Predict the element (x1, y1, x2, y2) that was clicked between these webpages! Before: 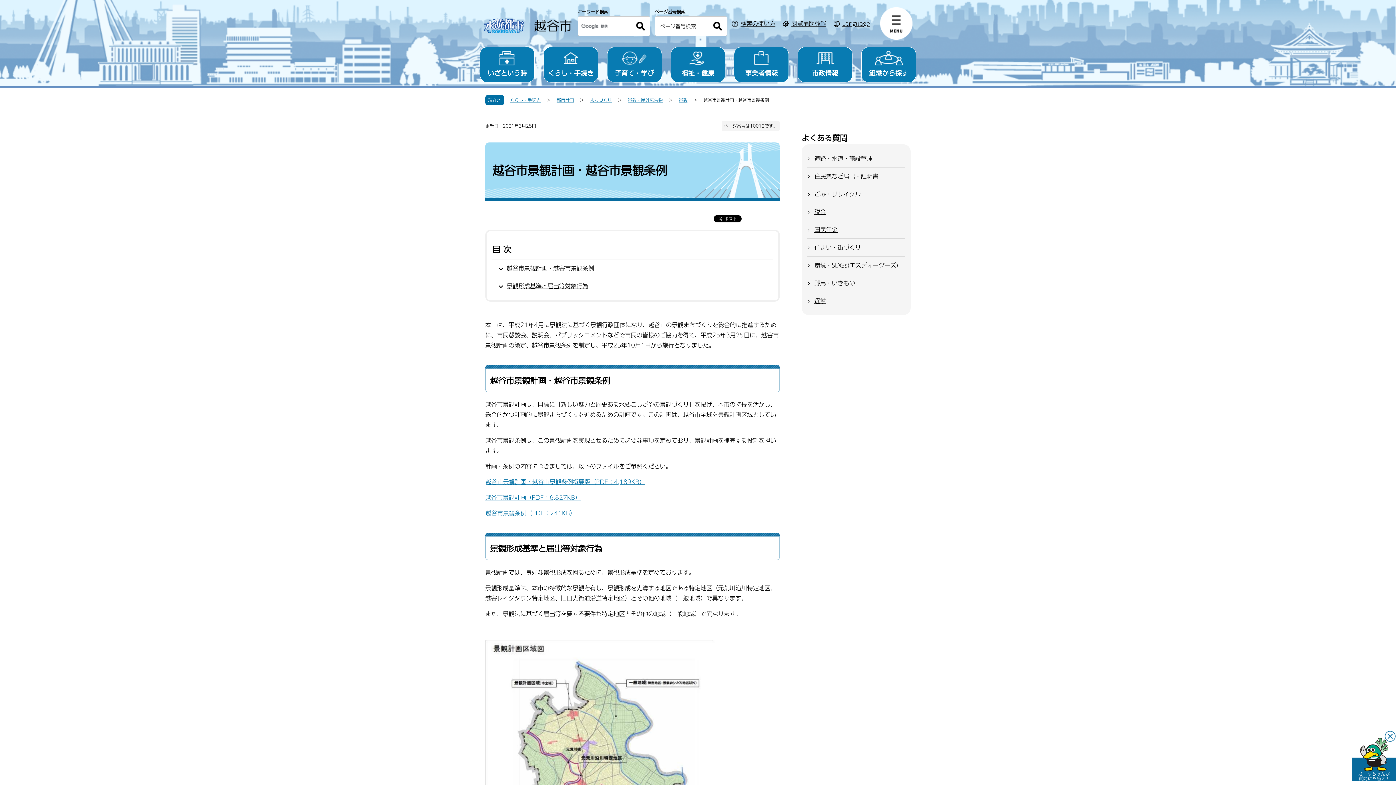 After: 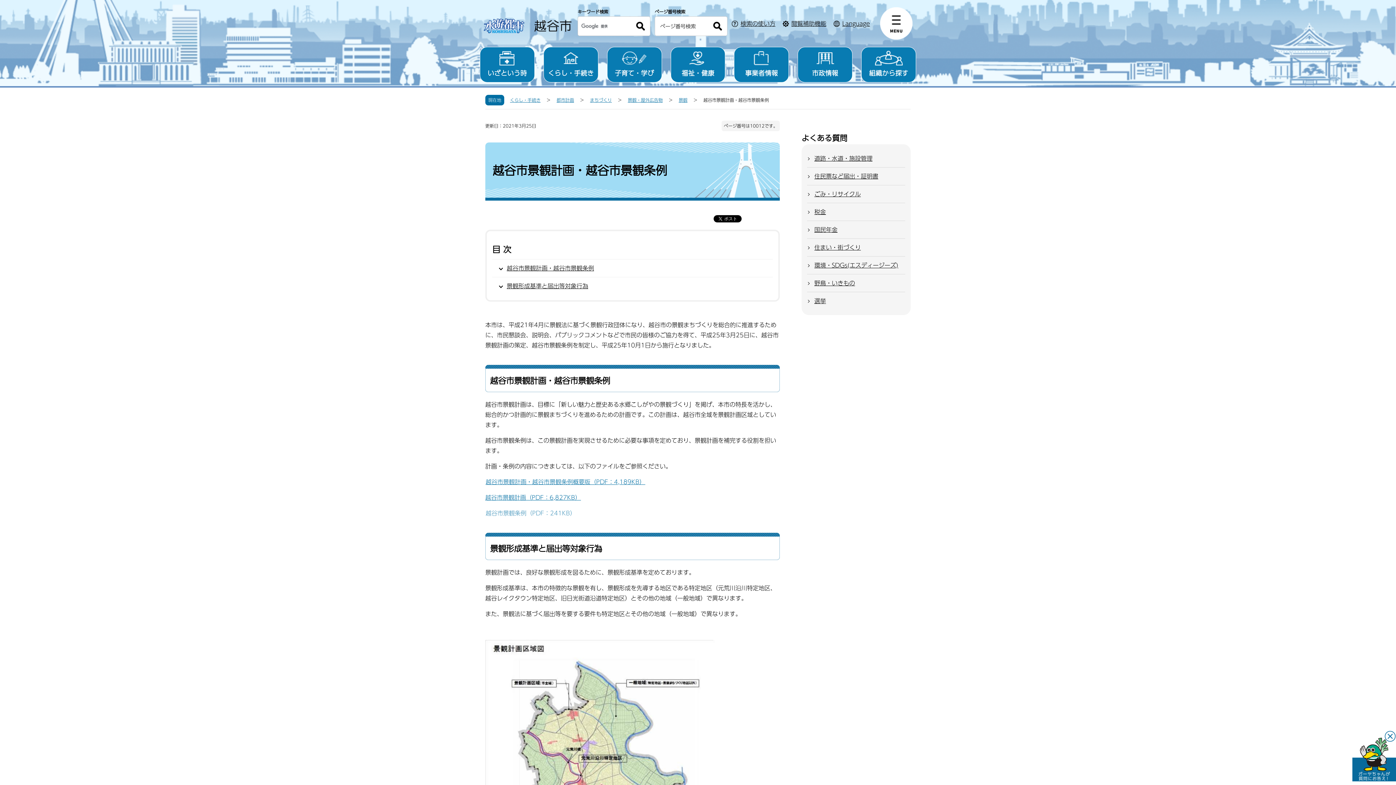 Action: label: 越谷市景観条例（PDF：241KB） bbox: (485, 505, 576, 521)